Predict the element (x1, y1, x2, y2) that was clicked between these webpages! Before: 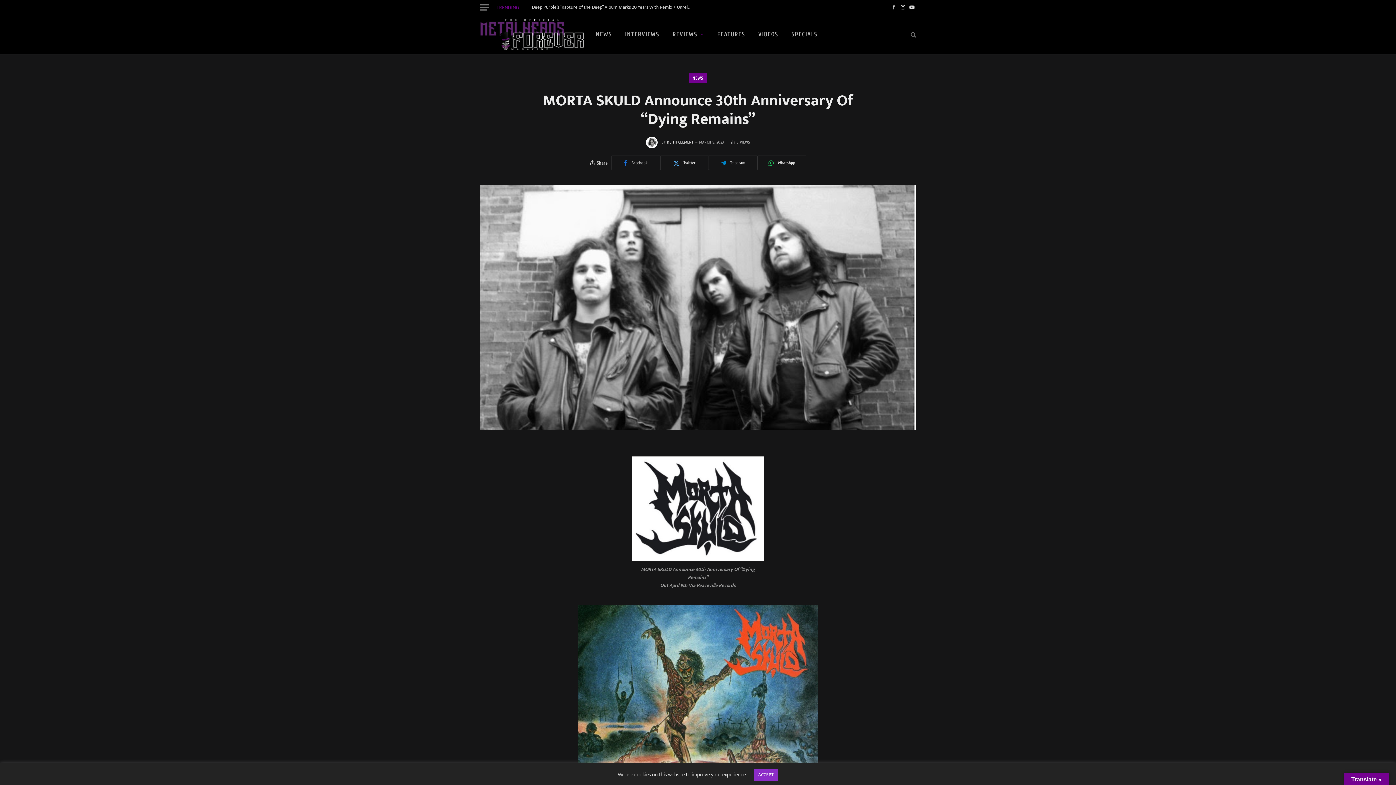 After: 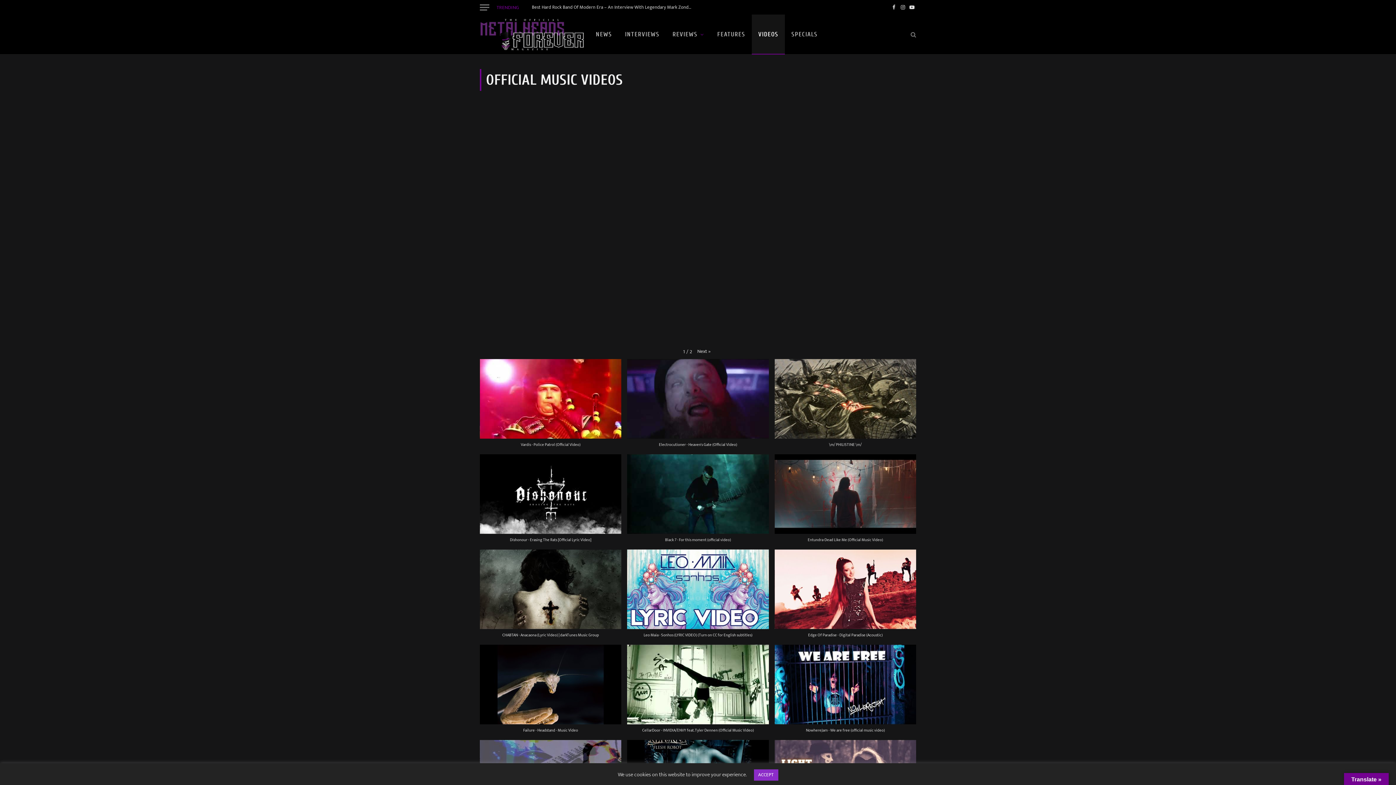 Action: bbox: (751, 14, 785, 54) label: VIDEOS